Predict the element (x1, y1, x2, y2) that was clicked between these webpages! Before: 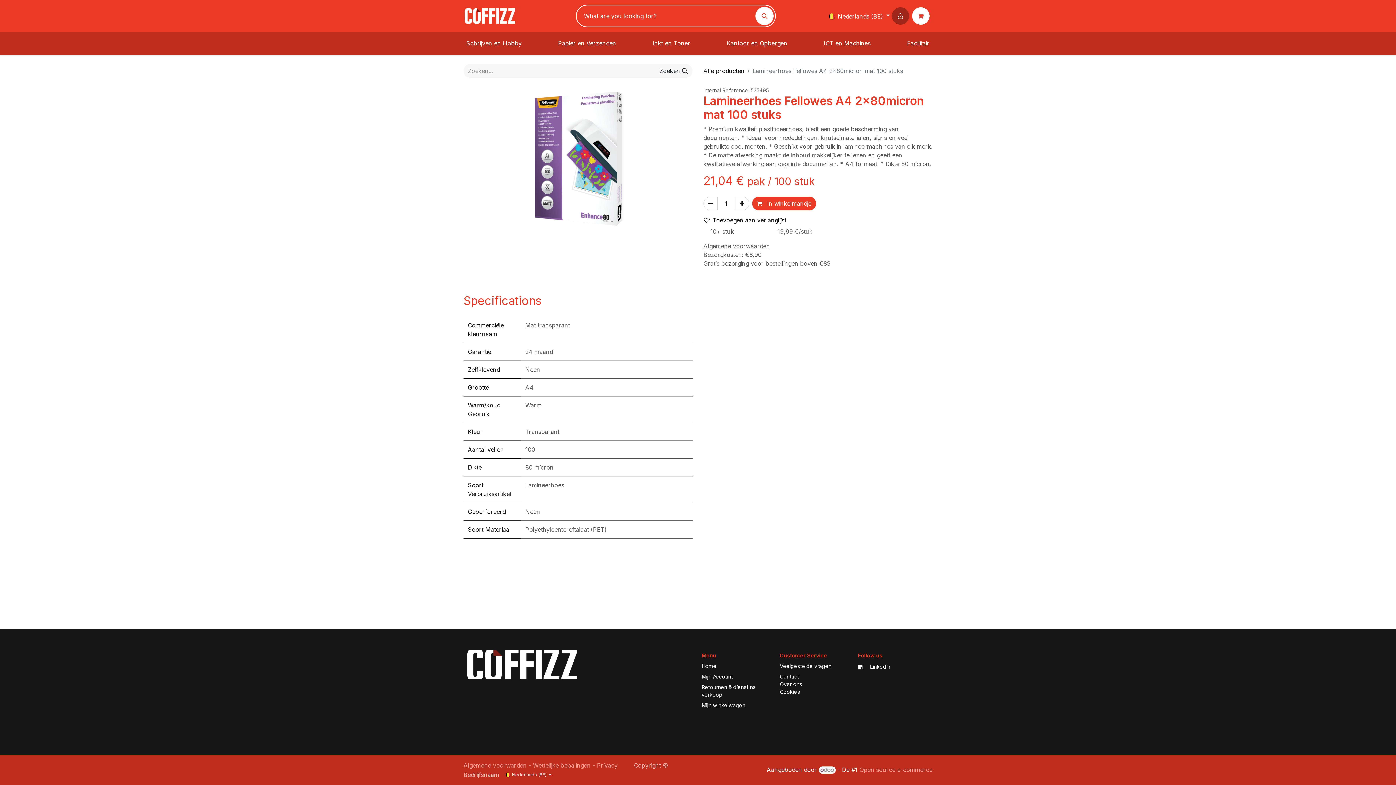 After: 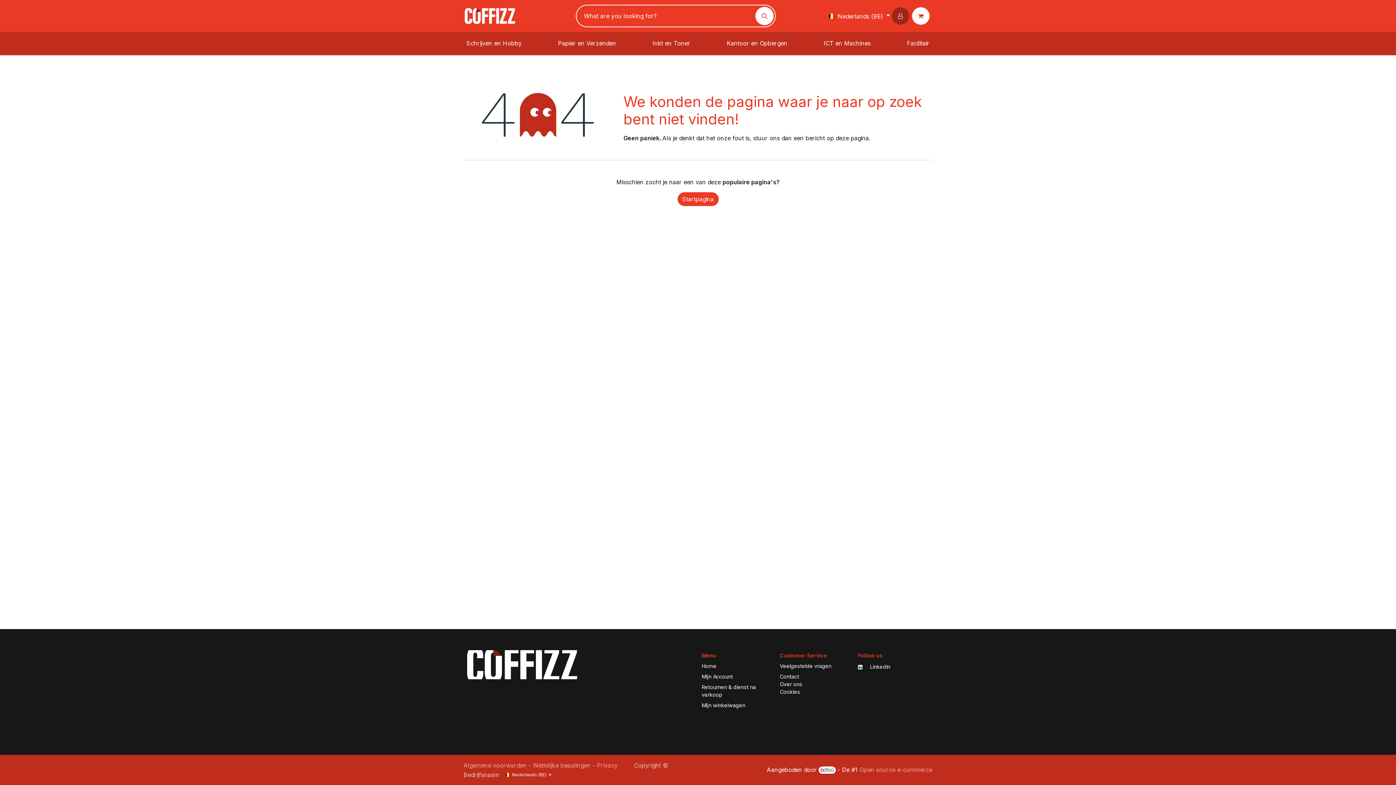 Action: label: Privacy bbox: (597, 762, 617, 769)